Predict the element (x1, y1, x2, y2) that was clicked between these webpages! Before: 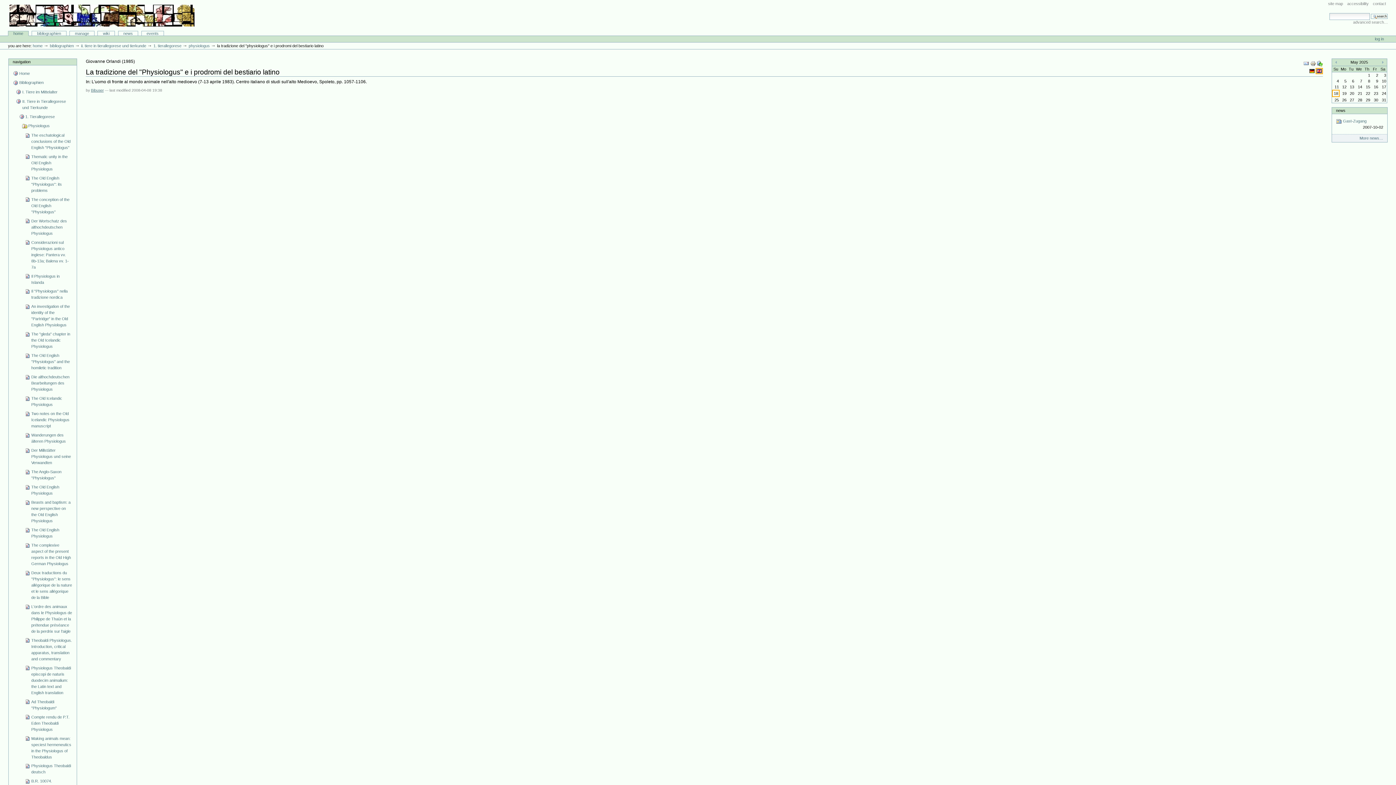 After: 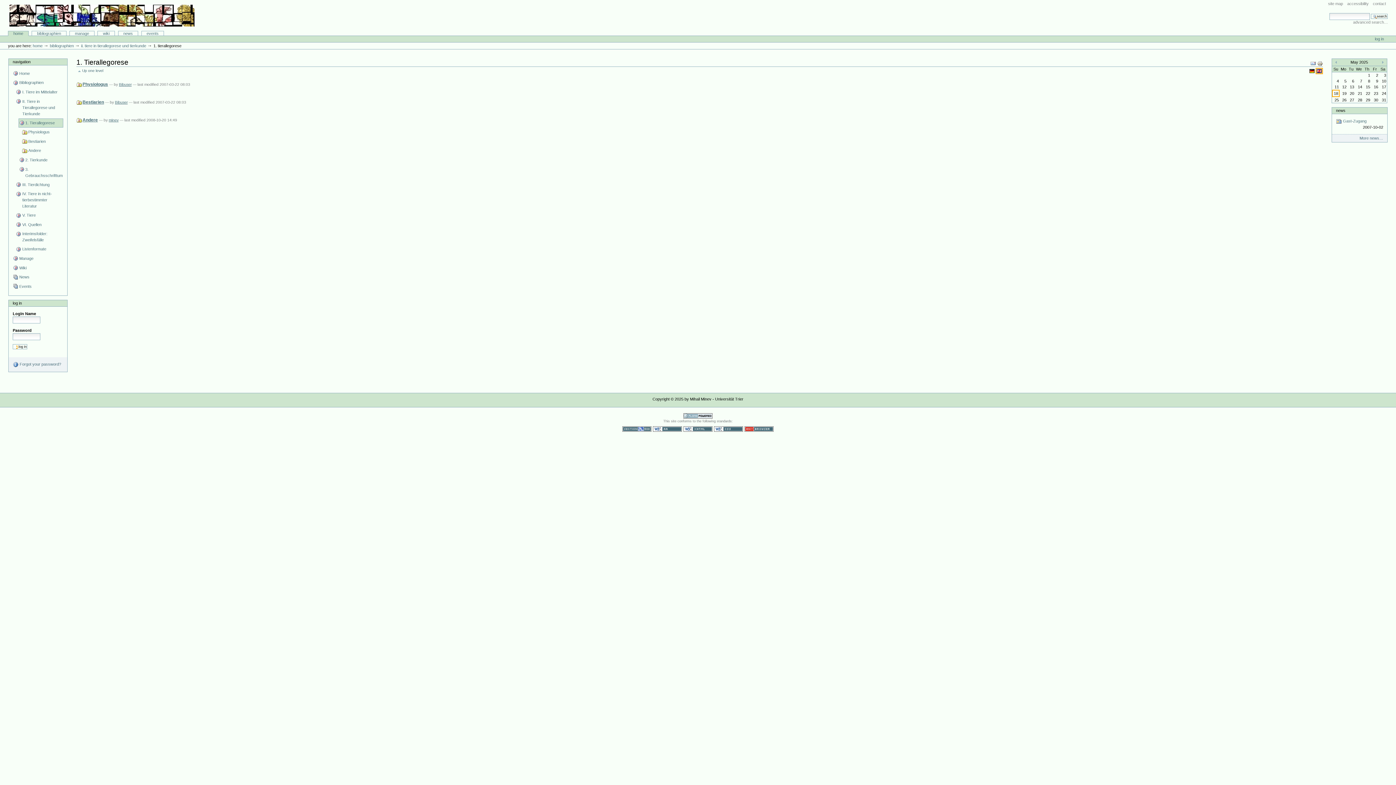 Action: label: 1. tierallegorese bbox: (153, 43, 181, 48)